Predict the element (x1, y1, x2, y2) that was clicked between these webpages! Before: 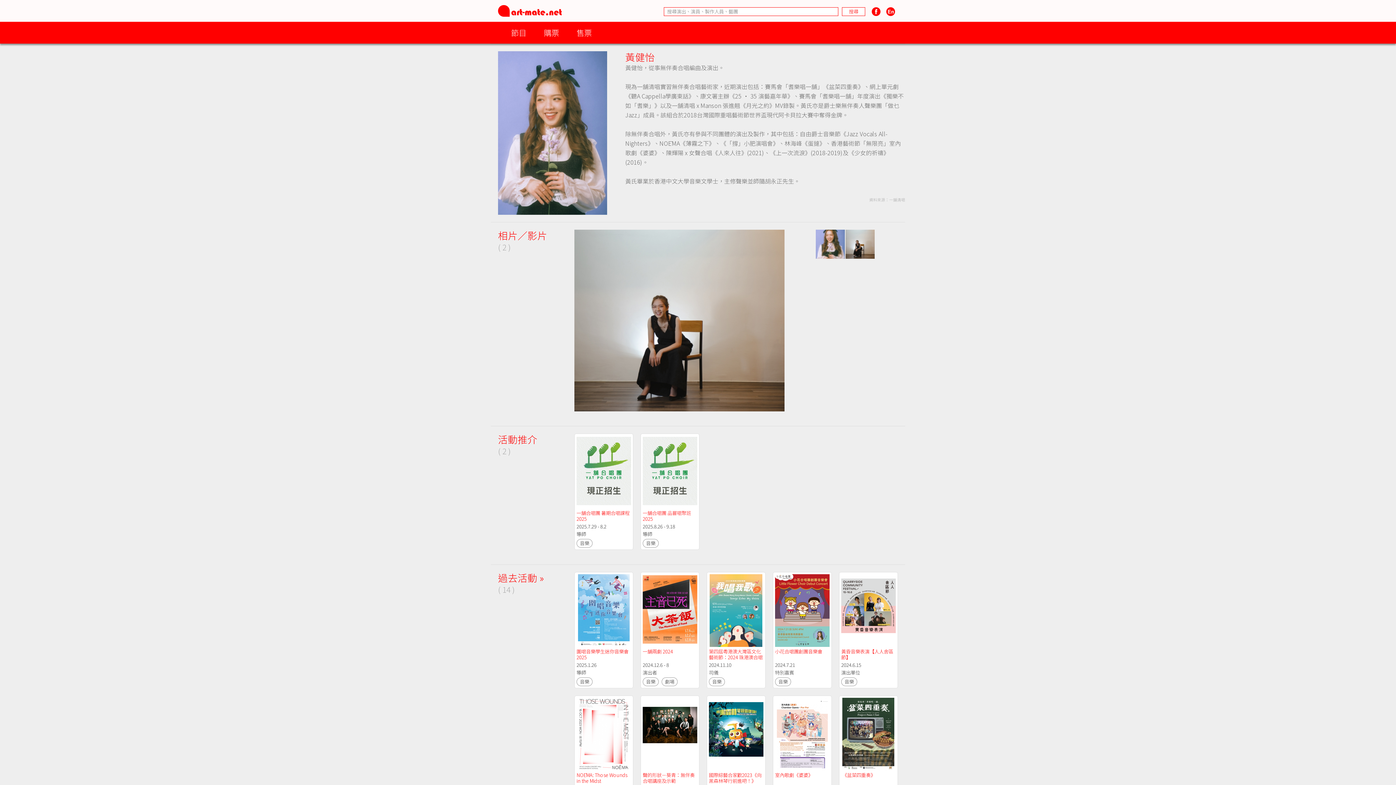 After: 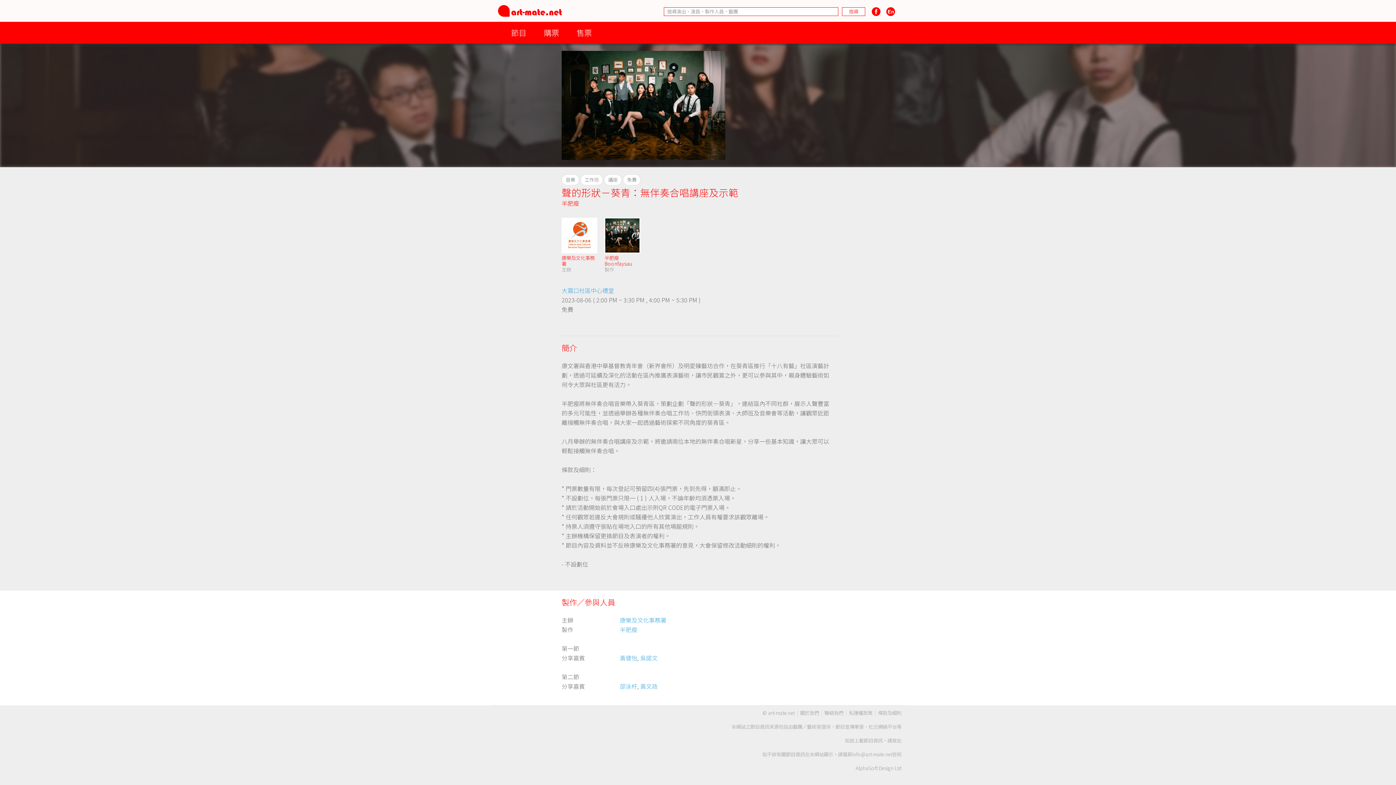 Action: bbox: (642, 756, 697, 763)